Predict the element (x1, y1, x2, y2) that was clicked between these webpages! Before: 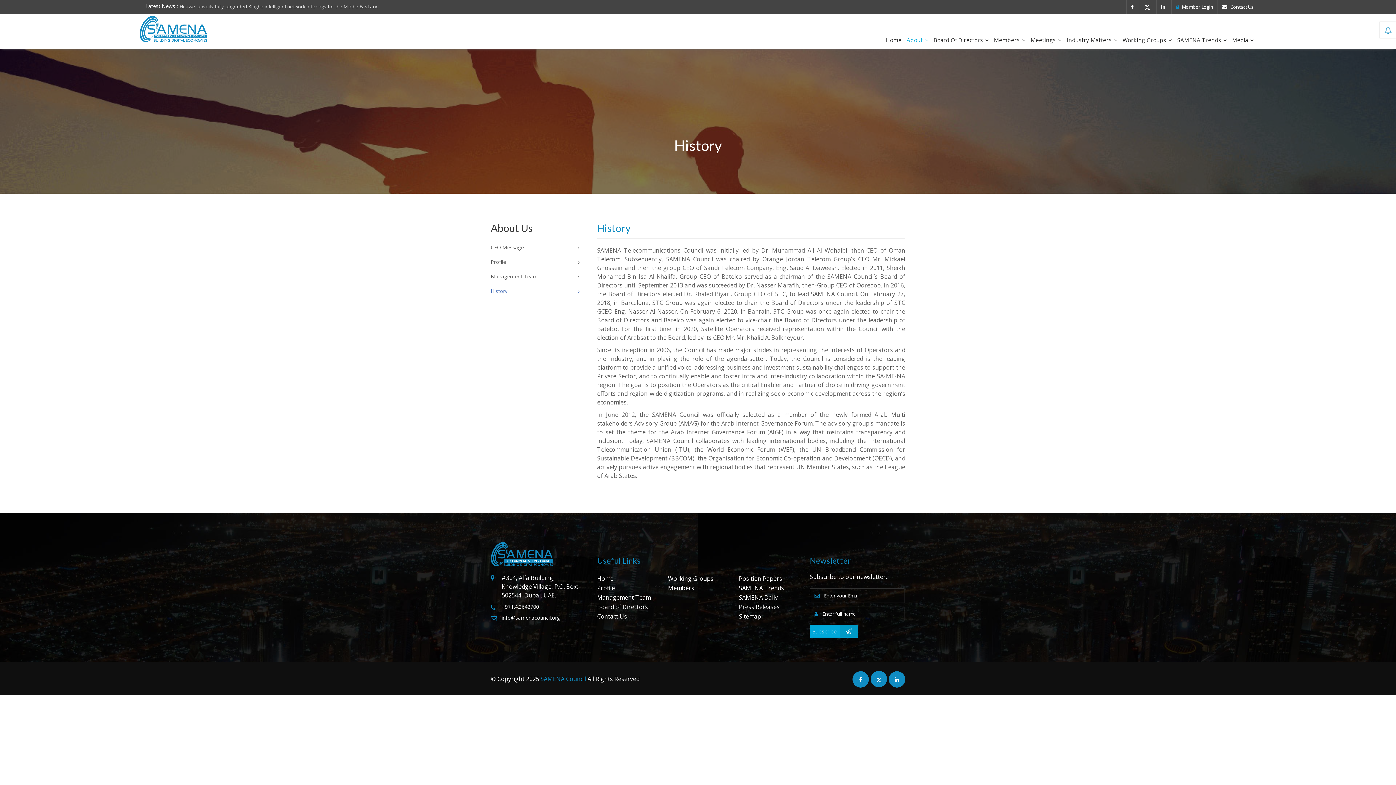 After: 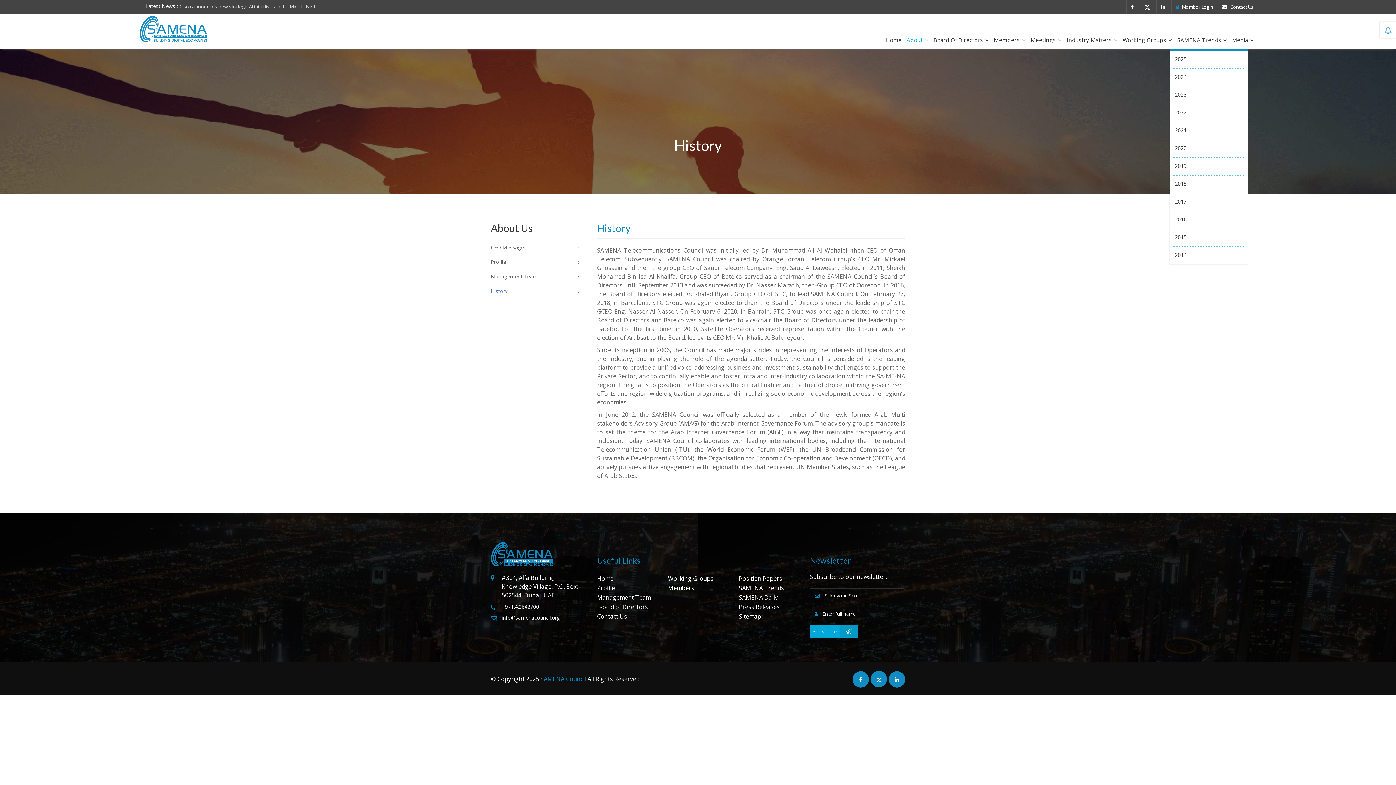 Action: label: SAMENA Trends  bbox: (1174, 30, 1229, 49)